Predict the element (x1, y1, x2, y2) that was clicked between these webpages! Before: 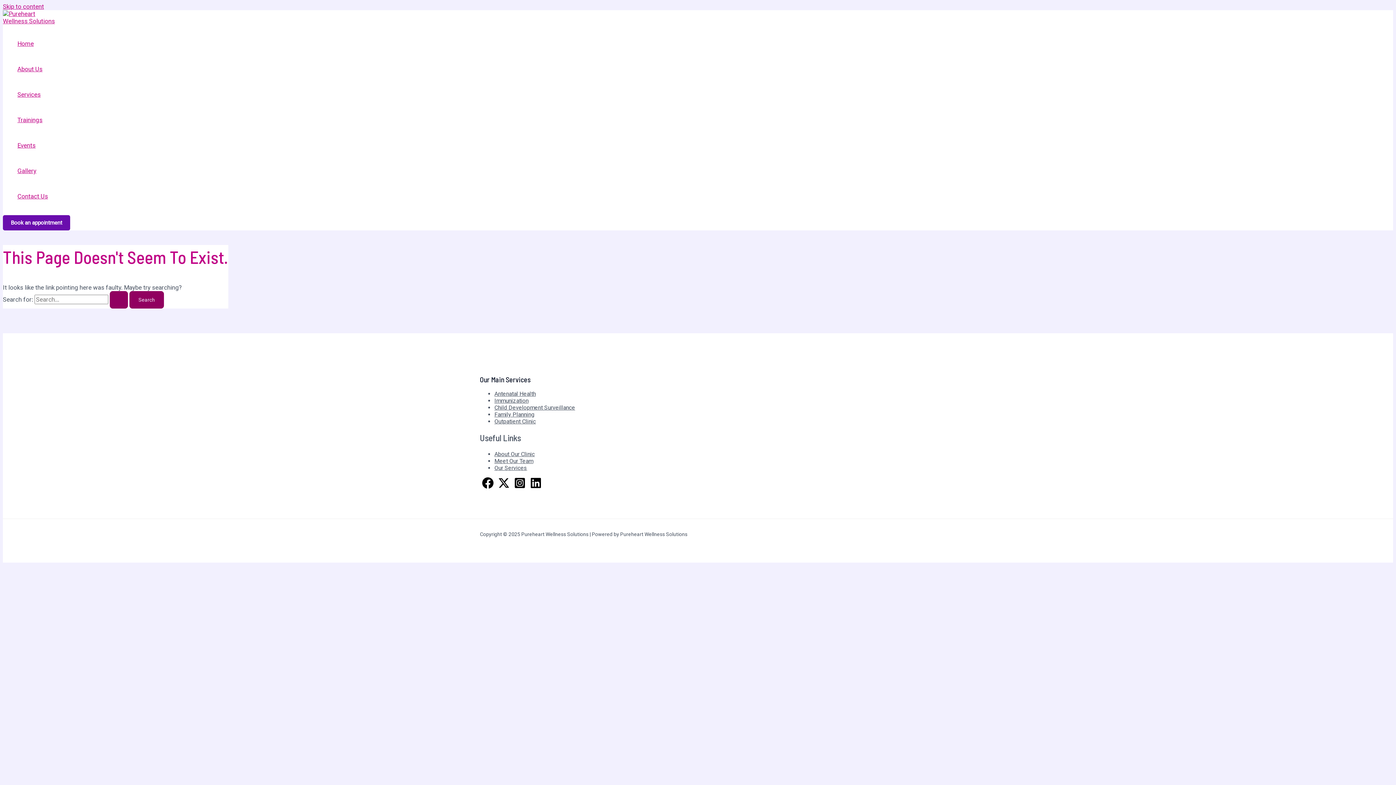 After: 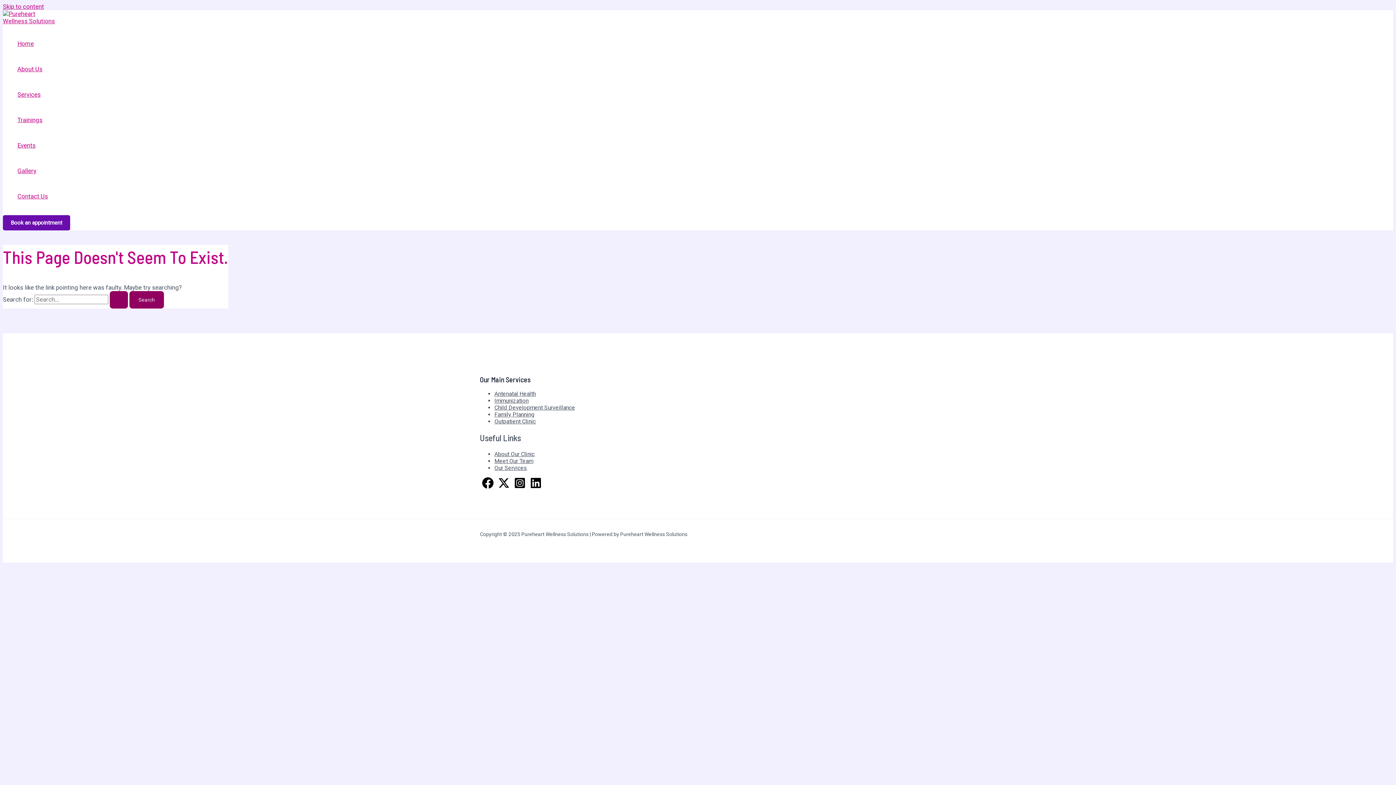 Action: bbox: (2, 2, 44, 10) label: Skip to content